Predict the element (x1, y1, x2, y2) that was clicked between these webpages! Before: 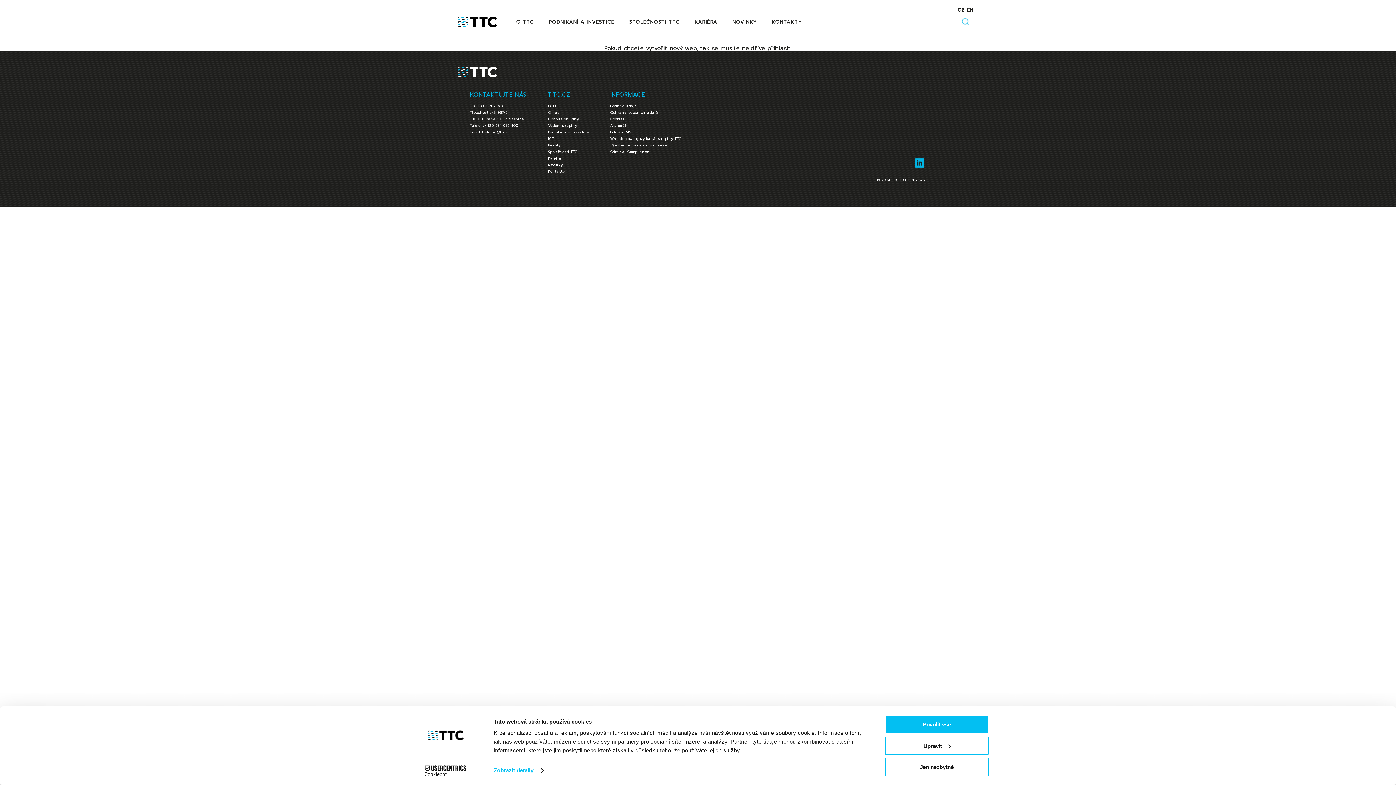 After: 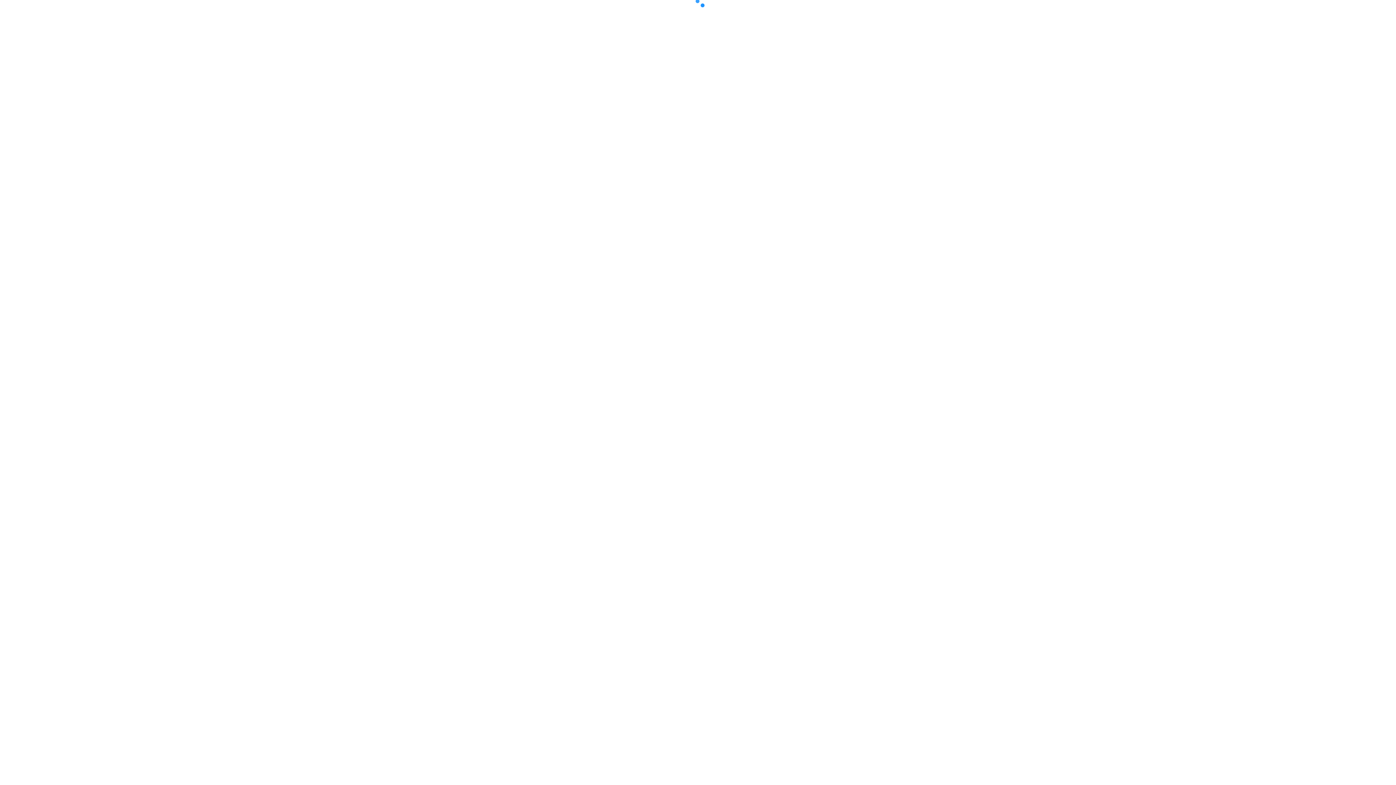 Action: label: Whistleblowingový kanál skupiny TTC bbox: (610, 136, 681, 141)